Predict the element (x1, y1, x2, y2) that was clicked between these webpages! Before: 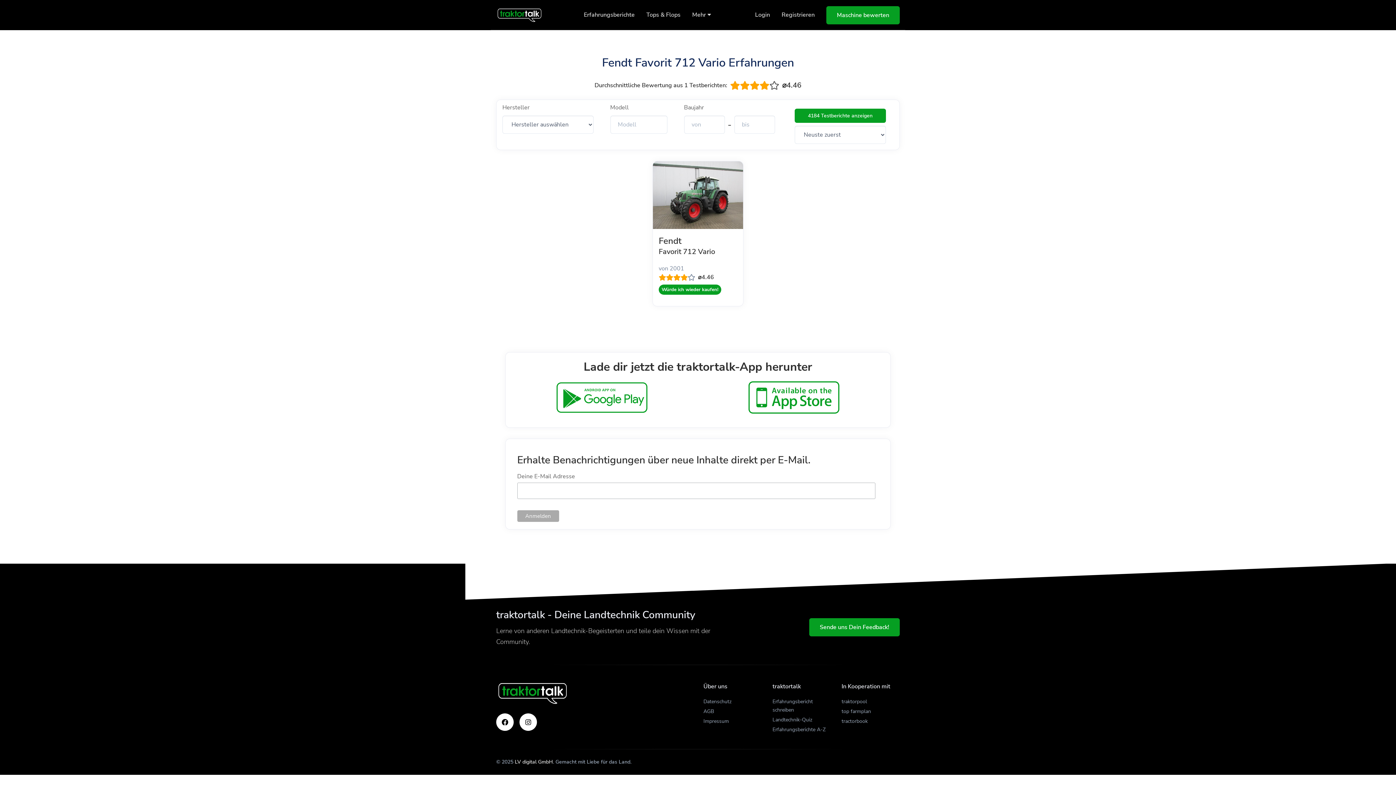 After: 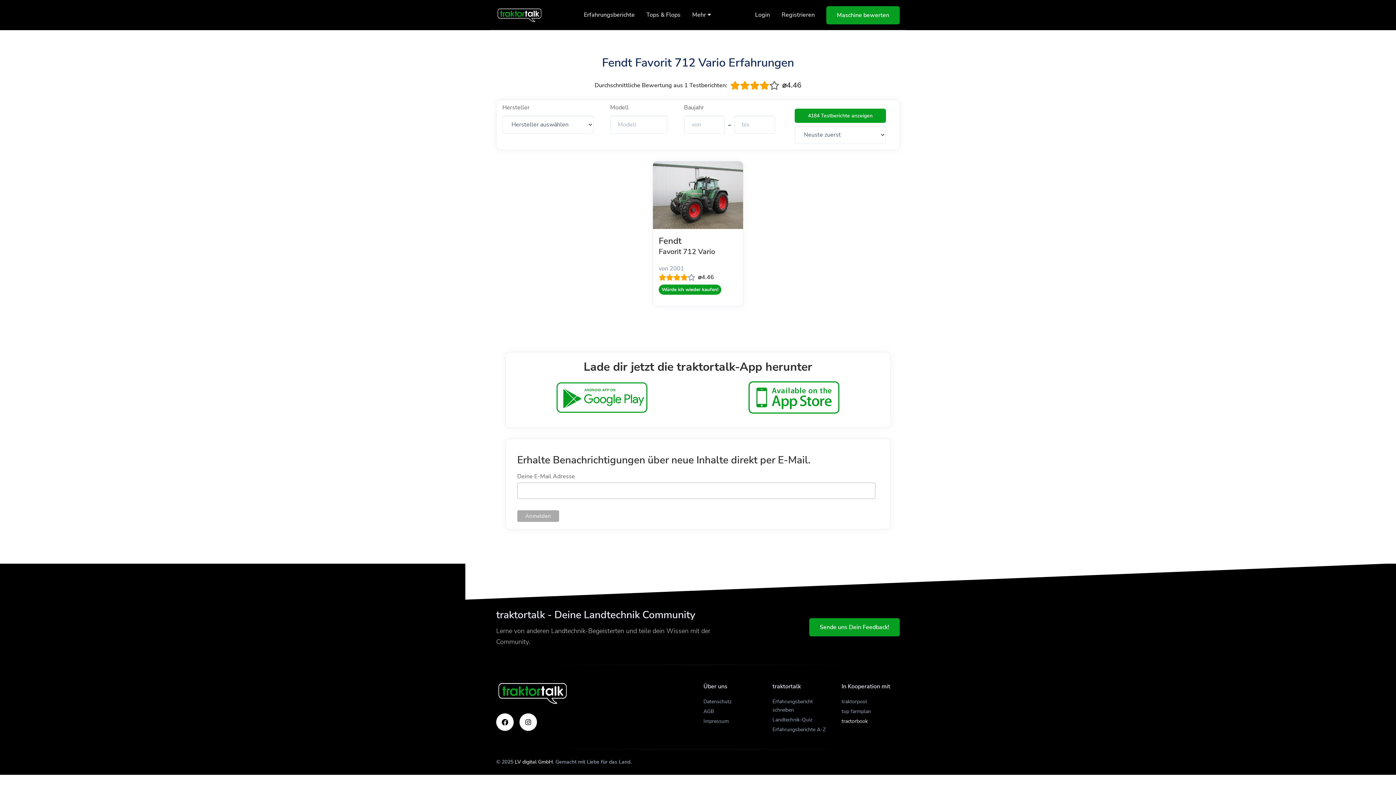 Action: bbox: (841, 716, 868, 726) label: tractorbook